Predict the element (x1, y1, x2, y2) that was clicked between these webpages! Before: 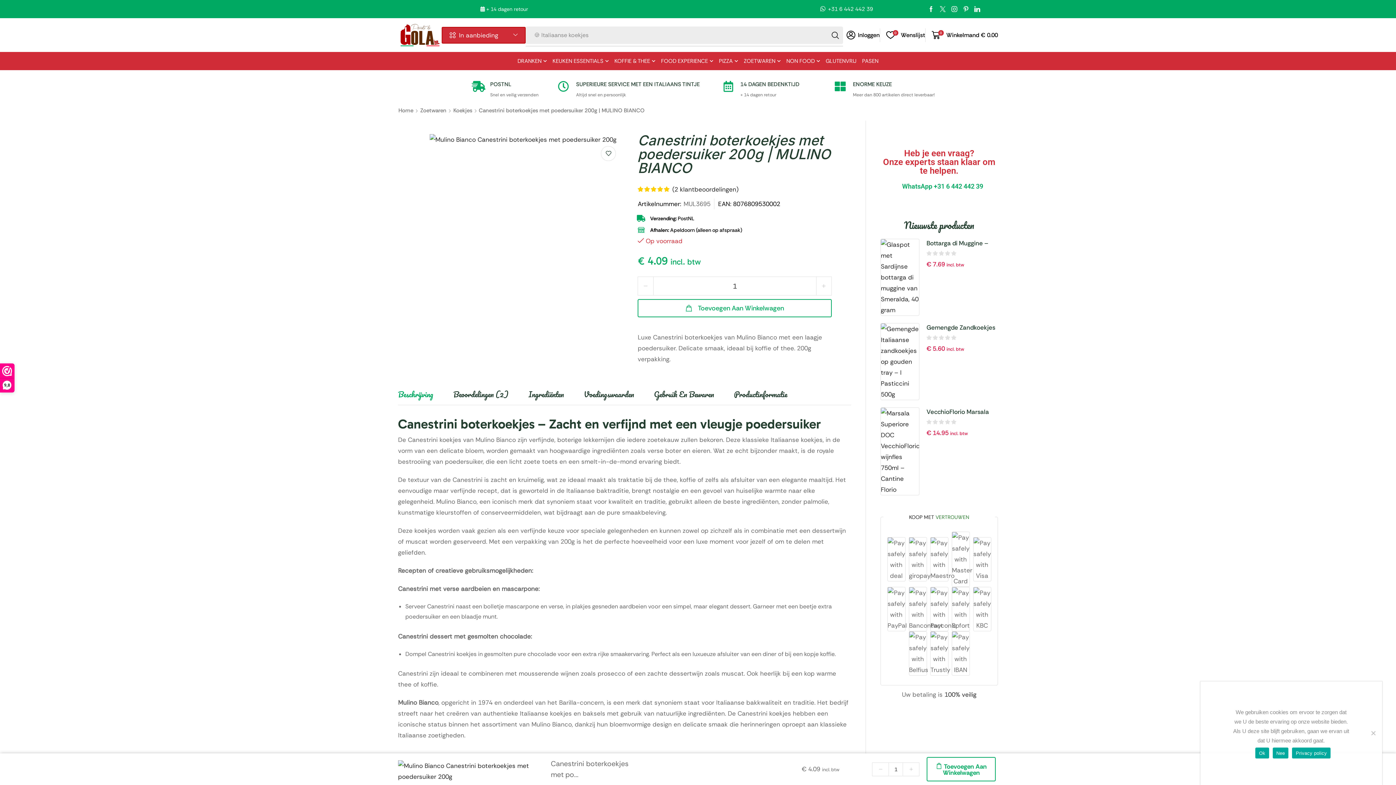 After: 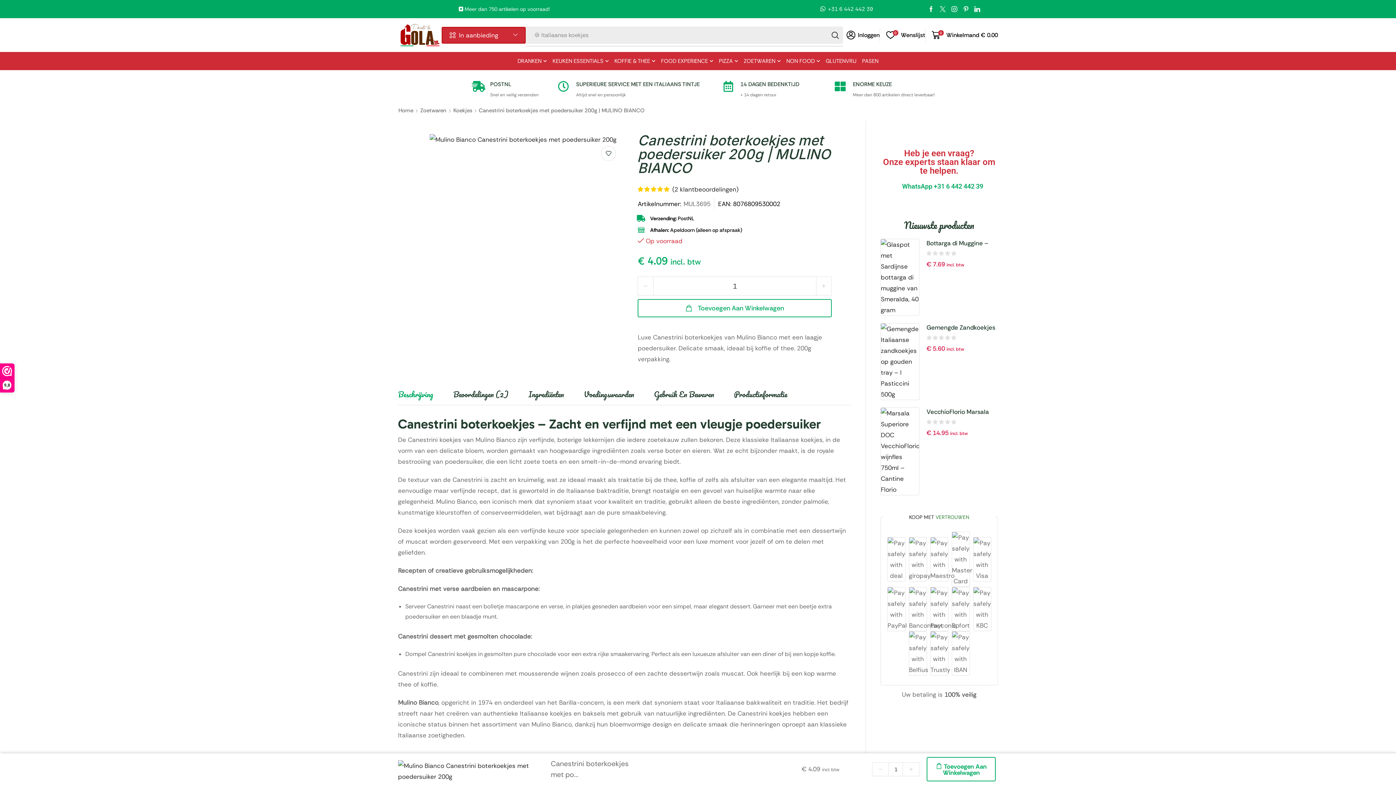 Action: bbox: (1255, 748, 1269, 759) label: Ok